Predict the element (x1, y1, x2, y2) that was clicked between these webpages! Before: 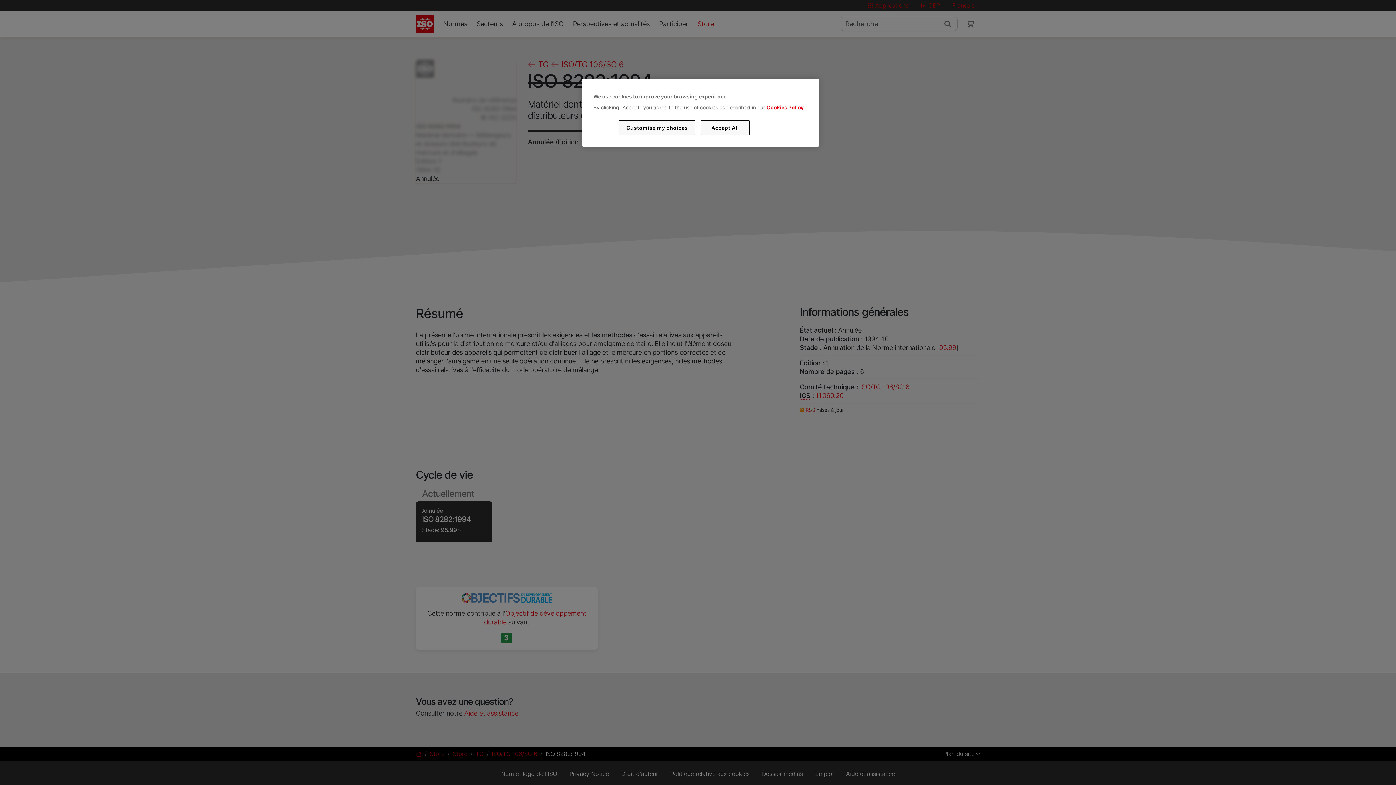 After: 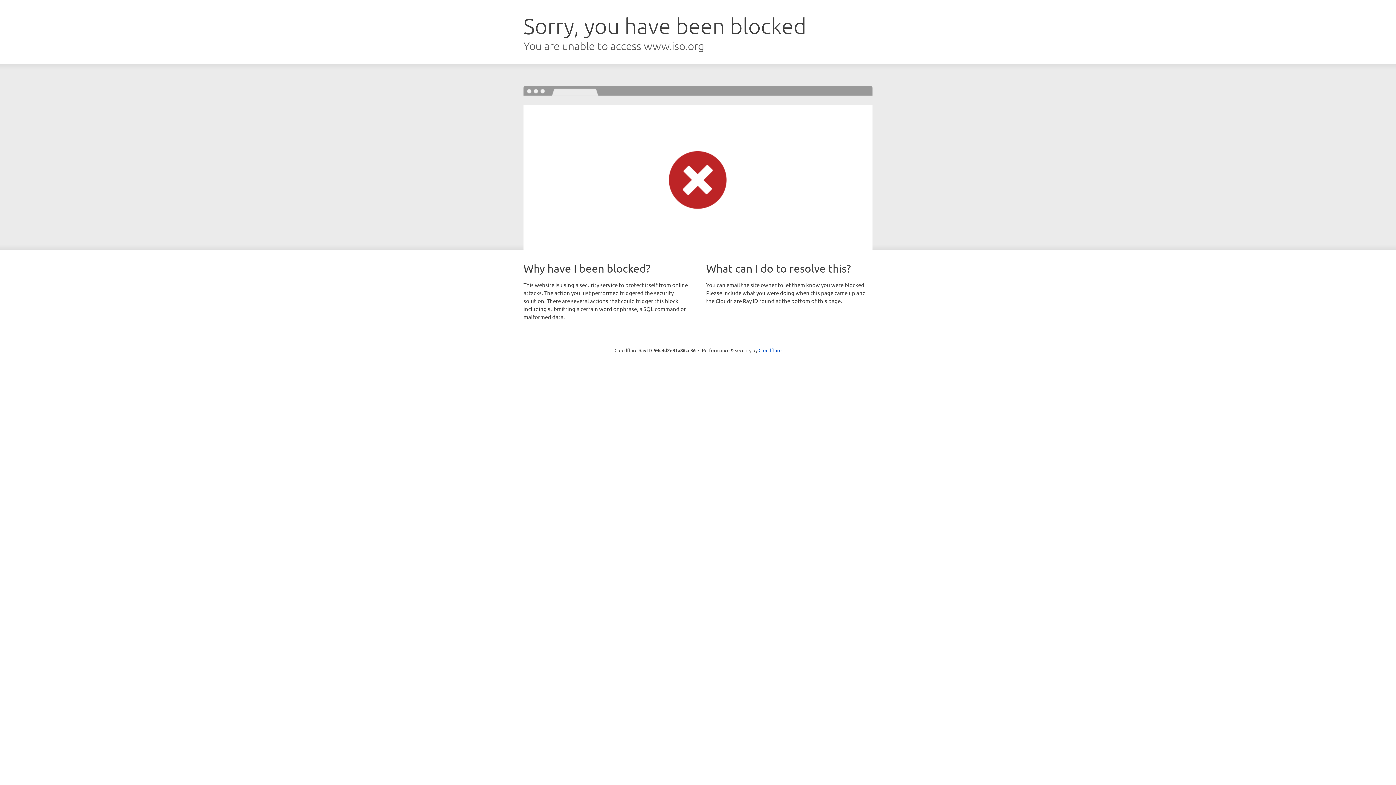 Action: bbox: (766, 104, 803, 110) label: Cookies Policy